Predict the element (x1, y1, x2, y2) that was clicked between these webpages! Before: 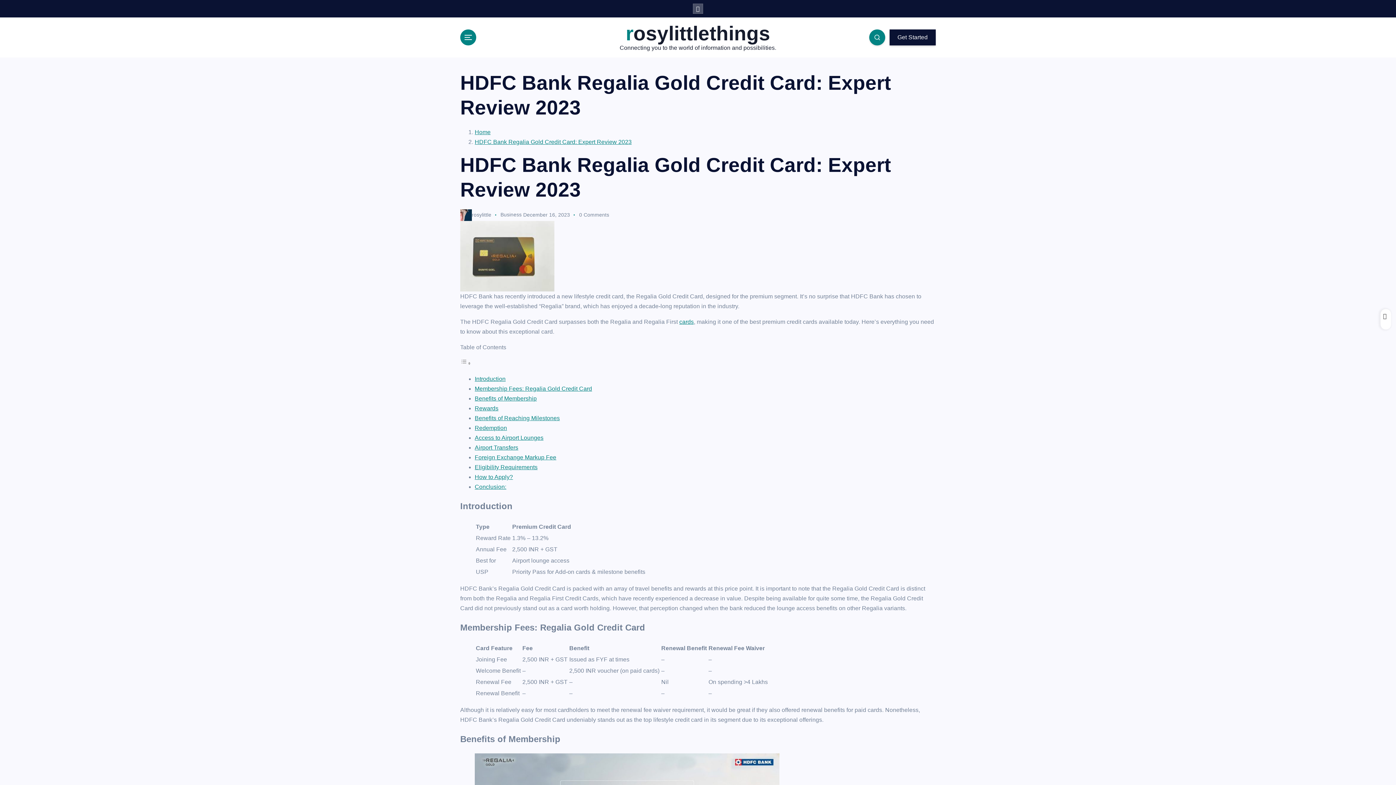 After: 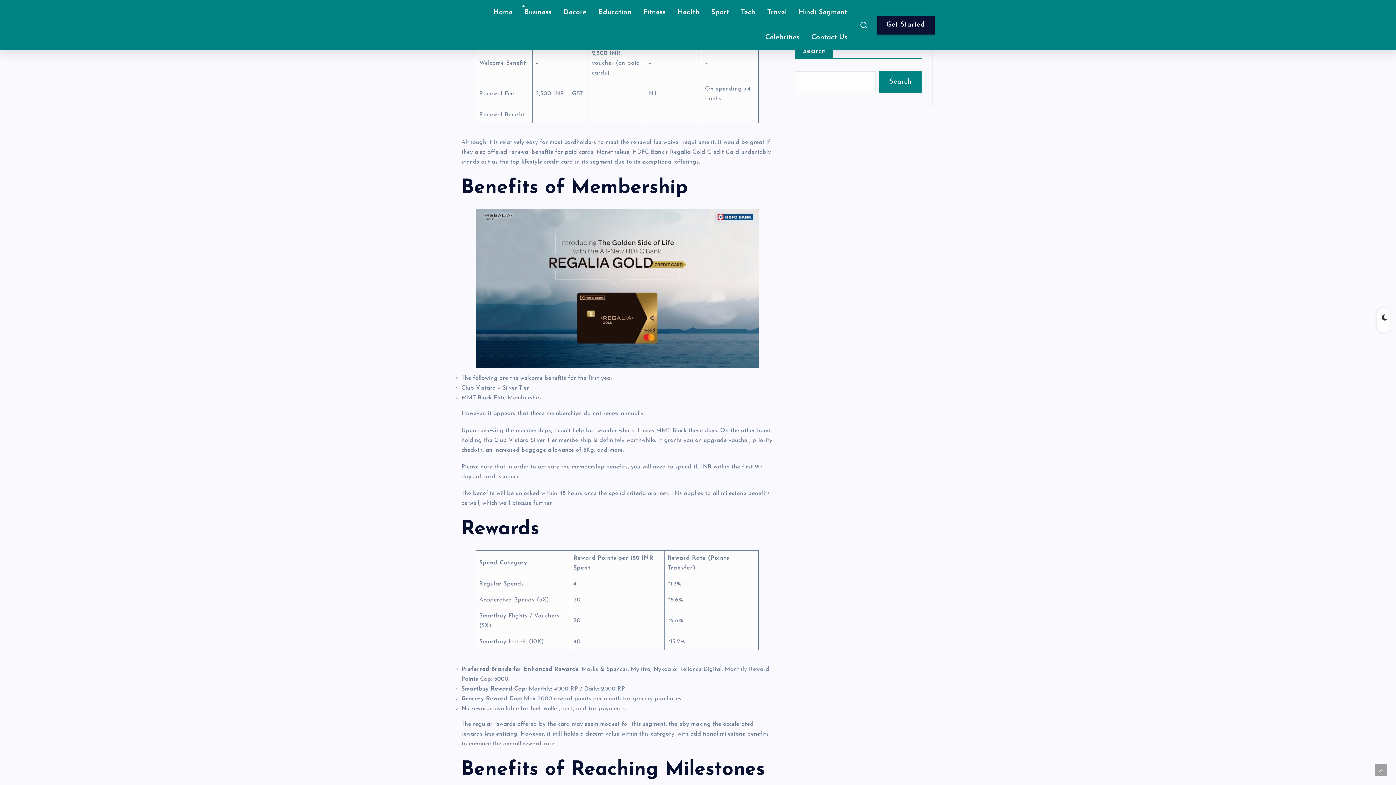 Action: label: Benefits of Membership bbox: (474, 395, 536, 401)